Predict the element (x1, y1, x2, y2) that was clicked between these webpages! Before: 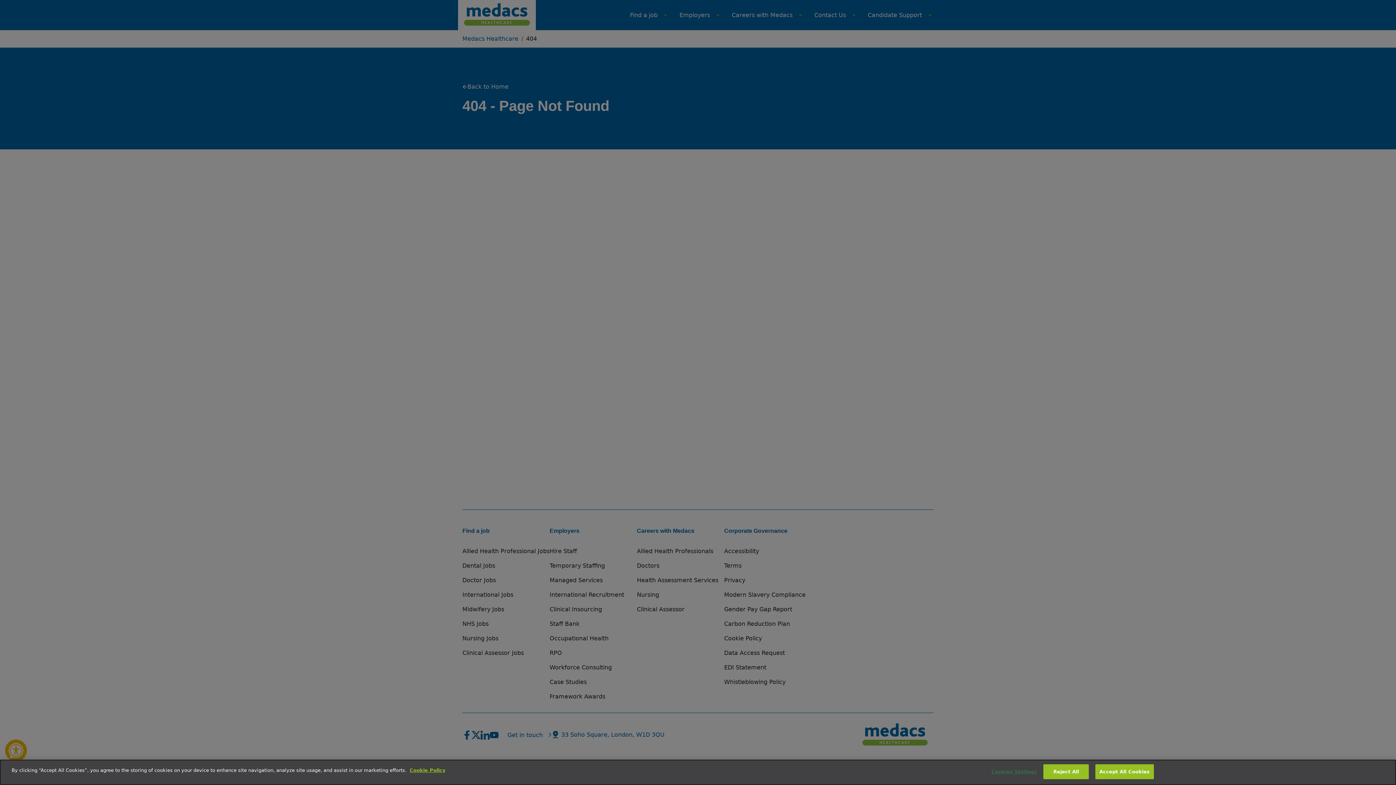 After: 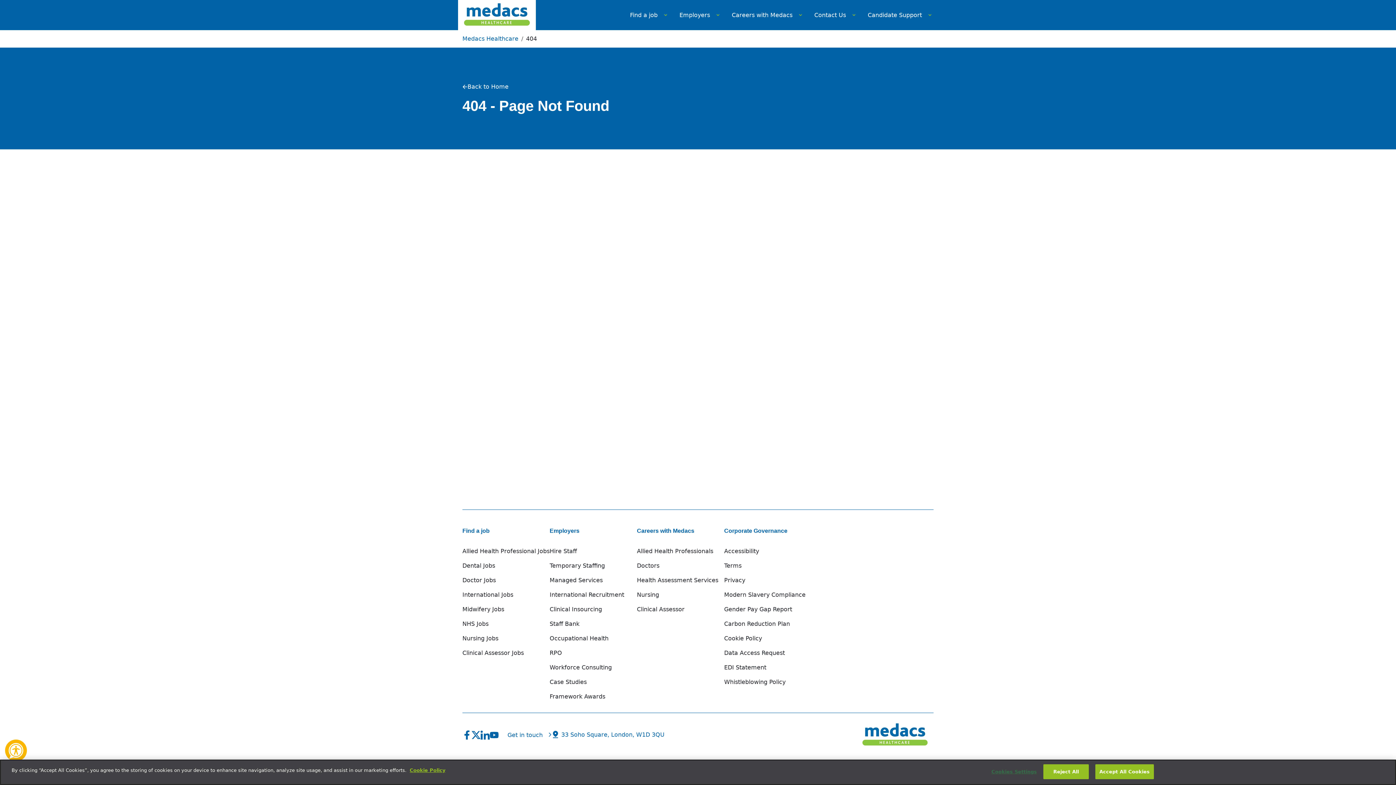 Action: label: More information about your privacy bbox: (409, 768, 445, 773)